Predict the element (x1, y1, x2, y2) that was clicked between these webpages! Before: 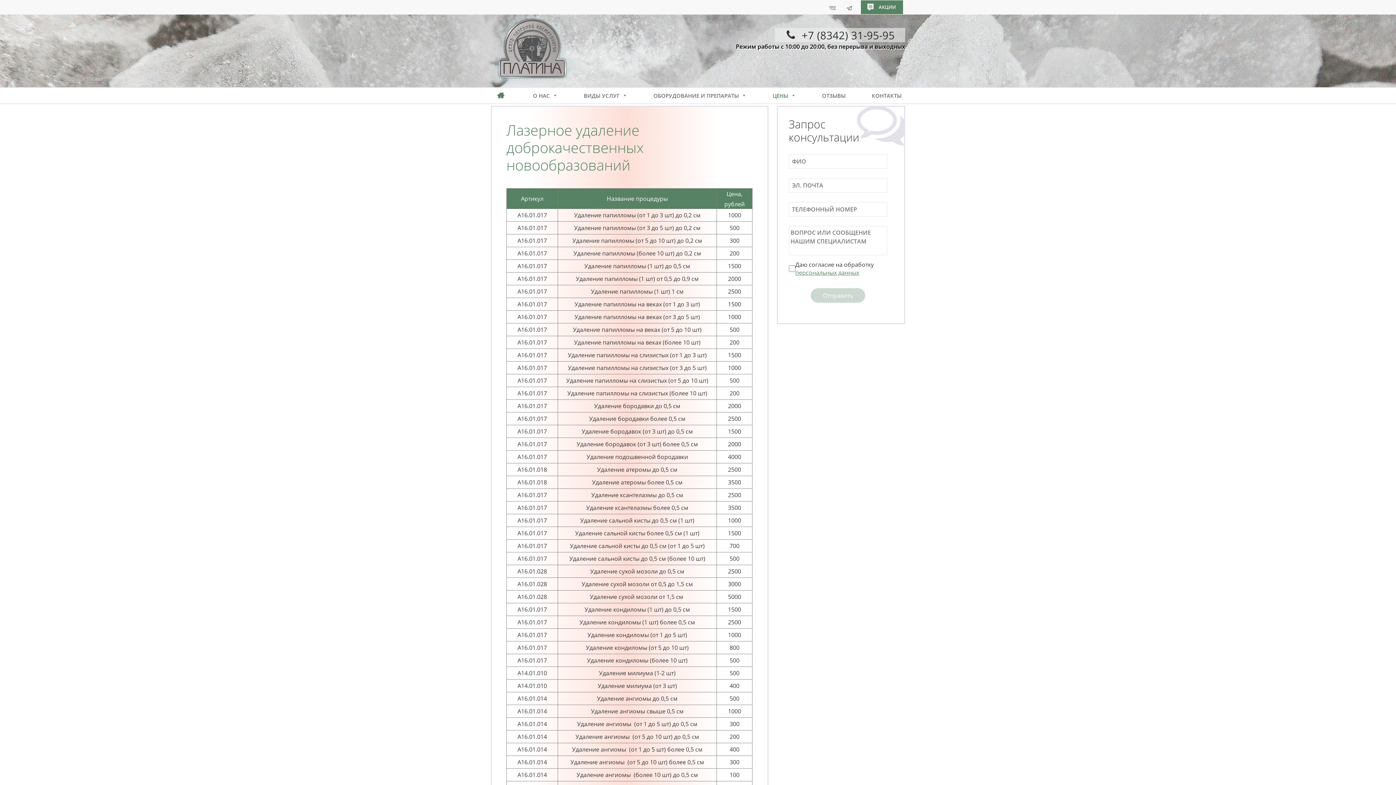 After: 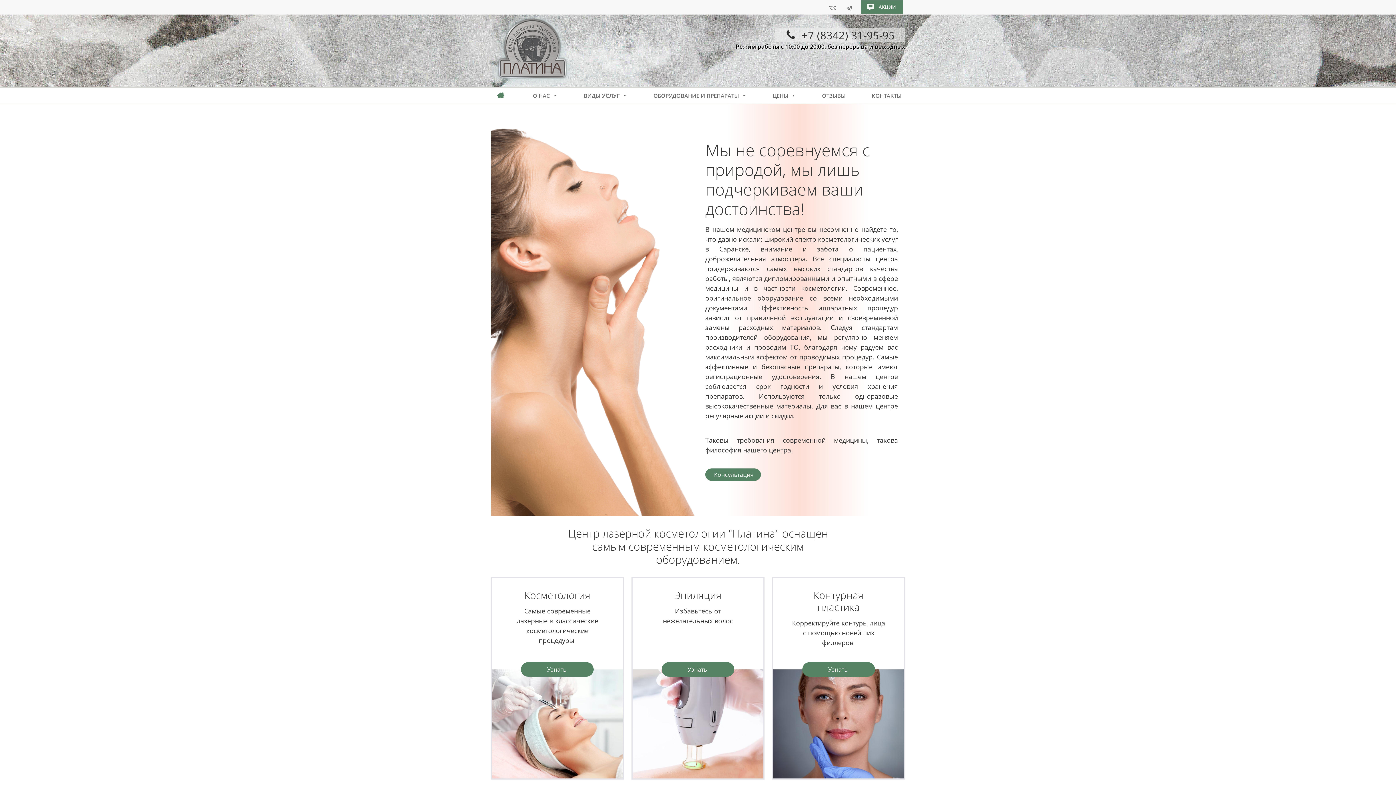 Action: bbox: (490, 87, 510, 103)